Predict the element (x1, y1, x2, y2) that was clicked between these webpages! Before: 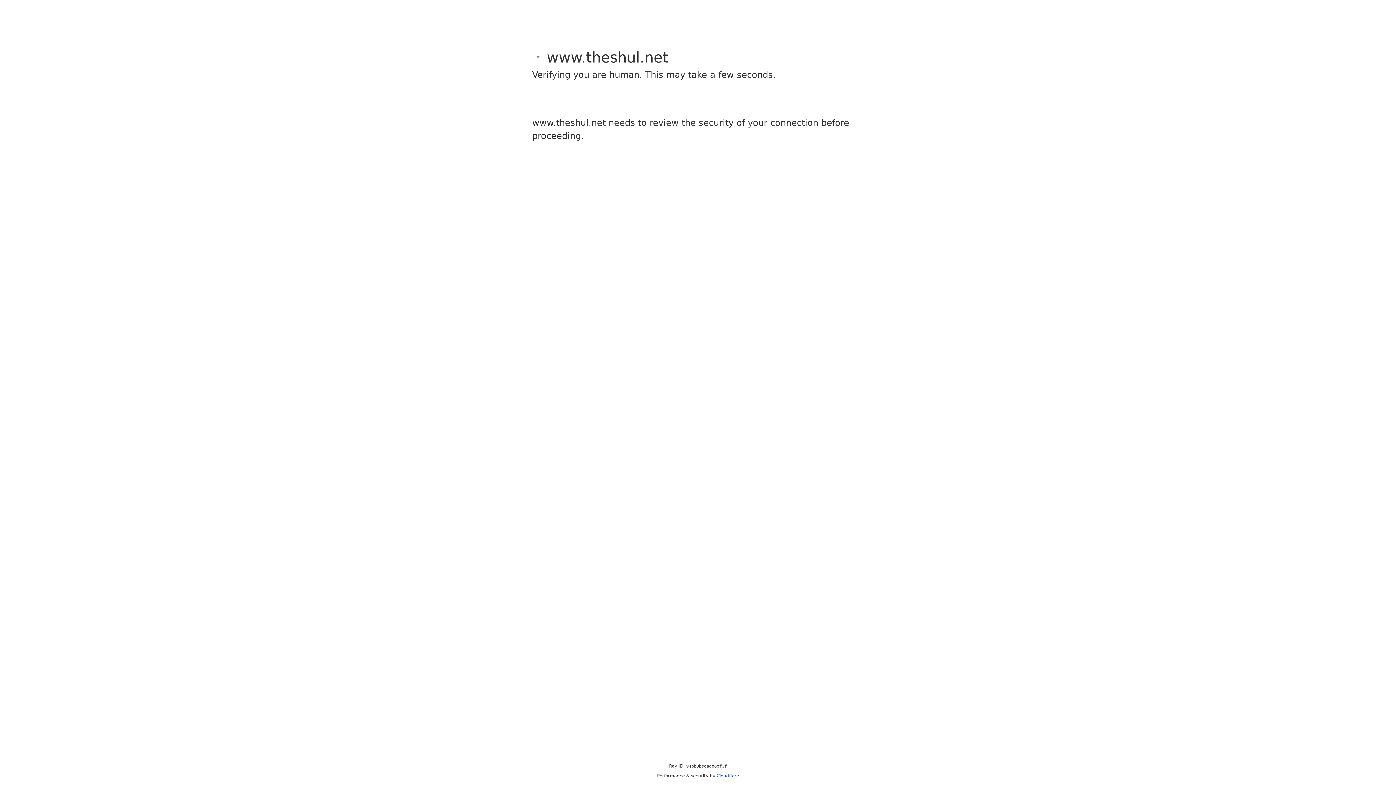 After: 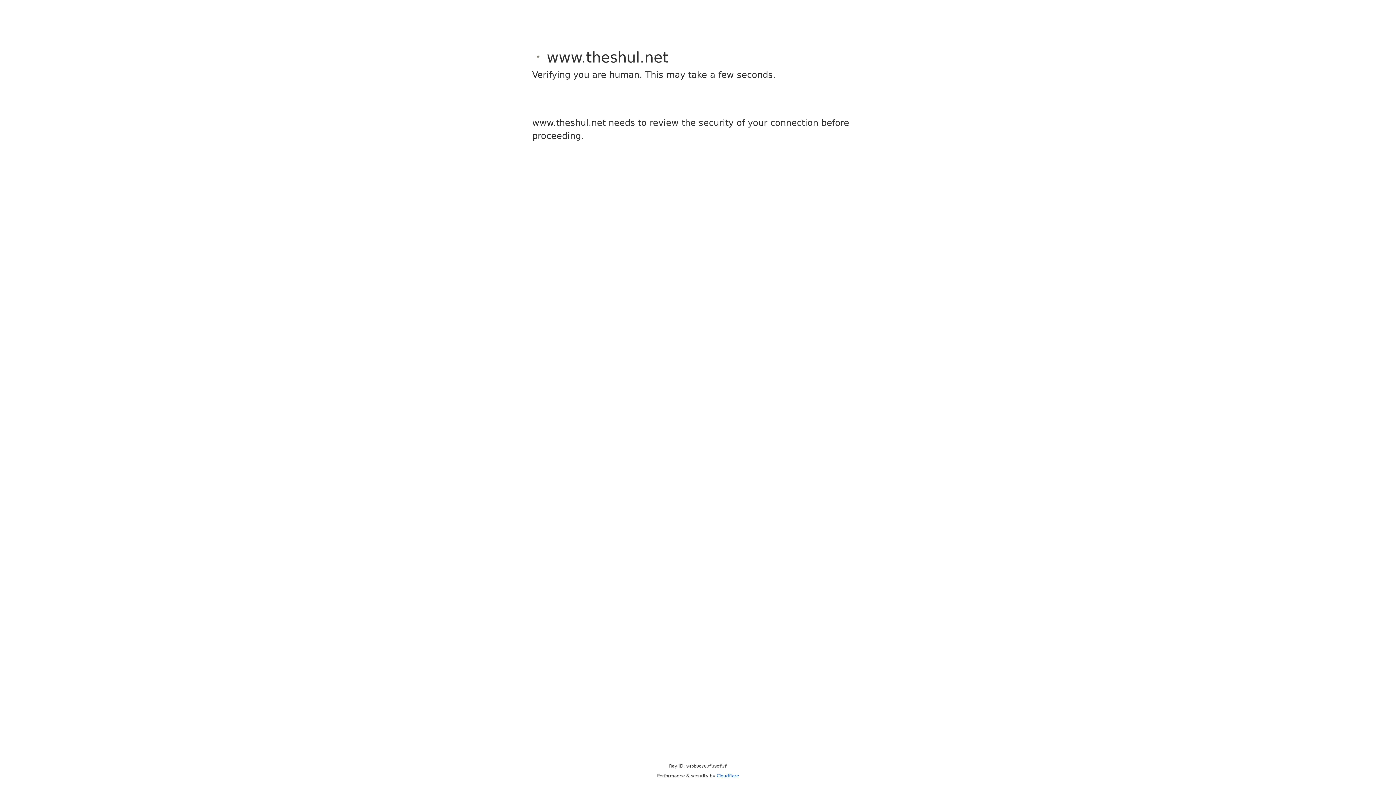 Action: bbox: (716, 773, 739, 778) label: Cloudflare